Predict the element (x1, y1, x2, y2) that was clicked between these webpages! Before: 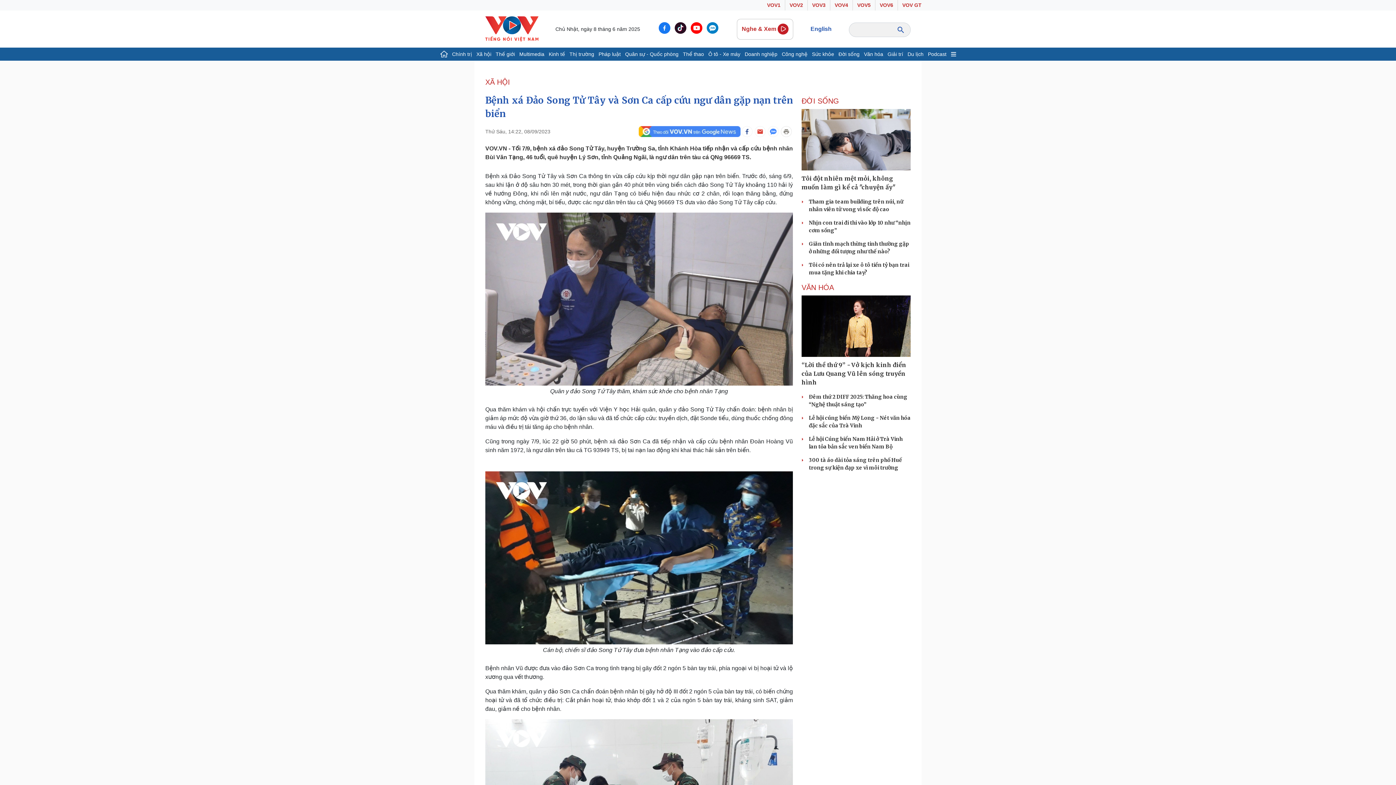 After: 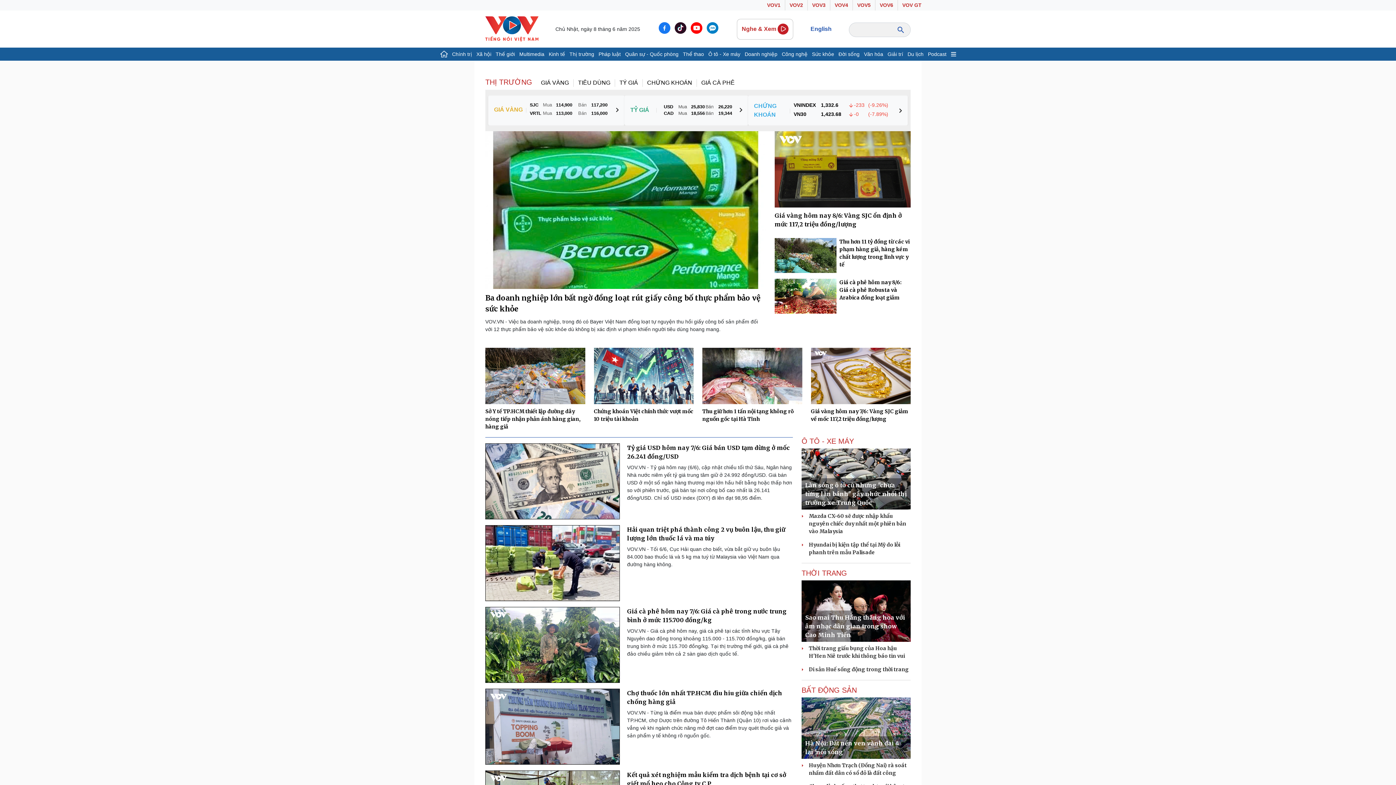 Action: label: Thị trường bbox: (567, 47, 596, 60)